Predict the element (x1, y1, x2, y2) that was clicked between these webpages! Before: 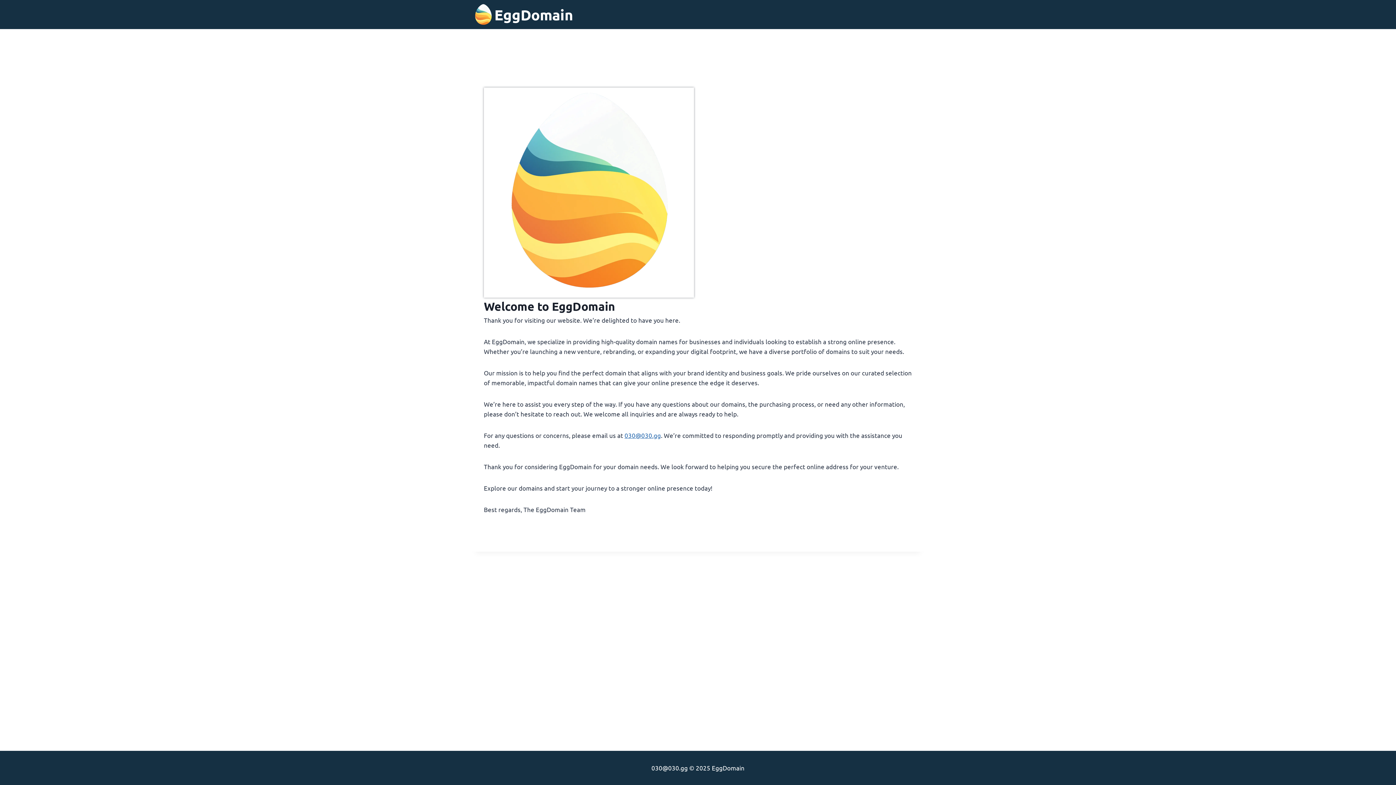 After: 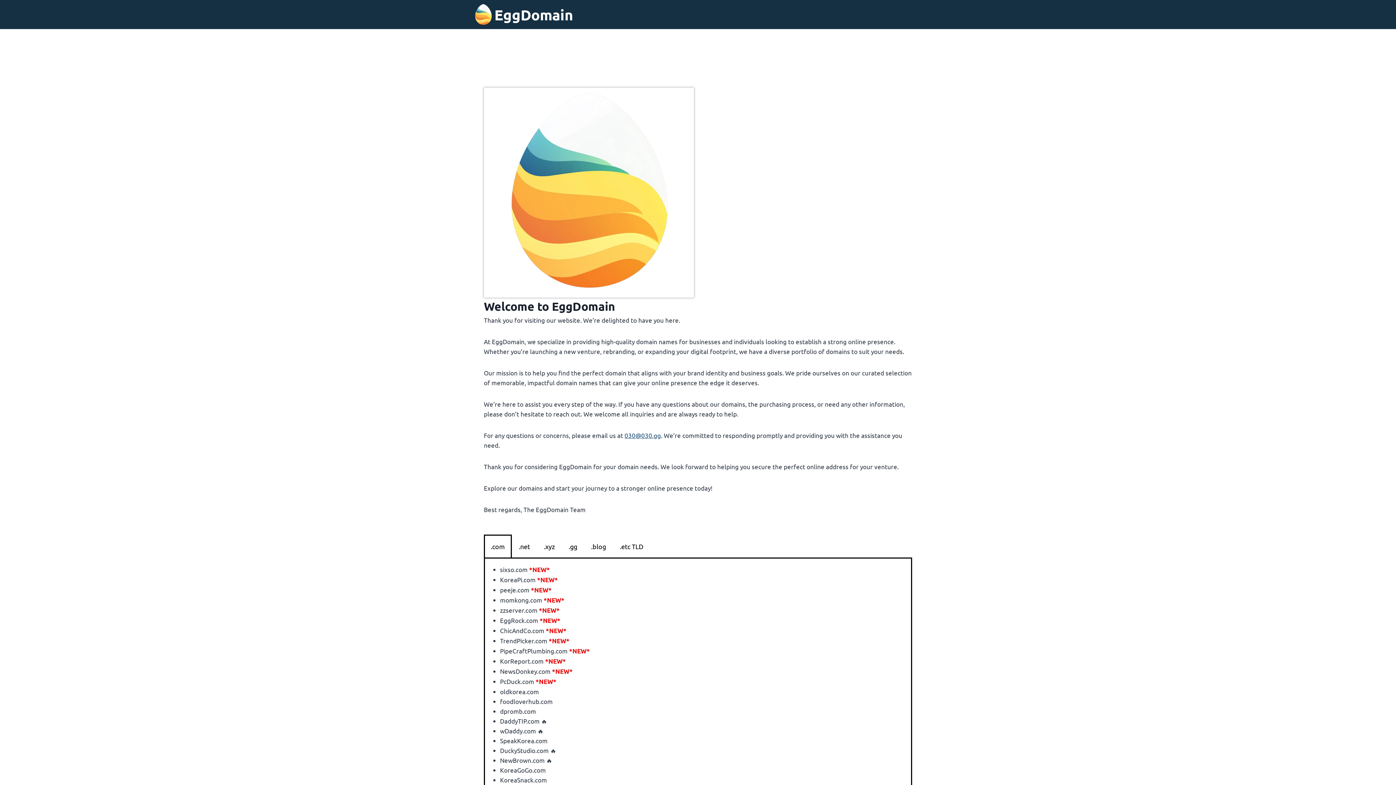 Action: label: 030@030.gg bbox: (624, 431, 661, 439)